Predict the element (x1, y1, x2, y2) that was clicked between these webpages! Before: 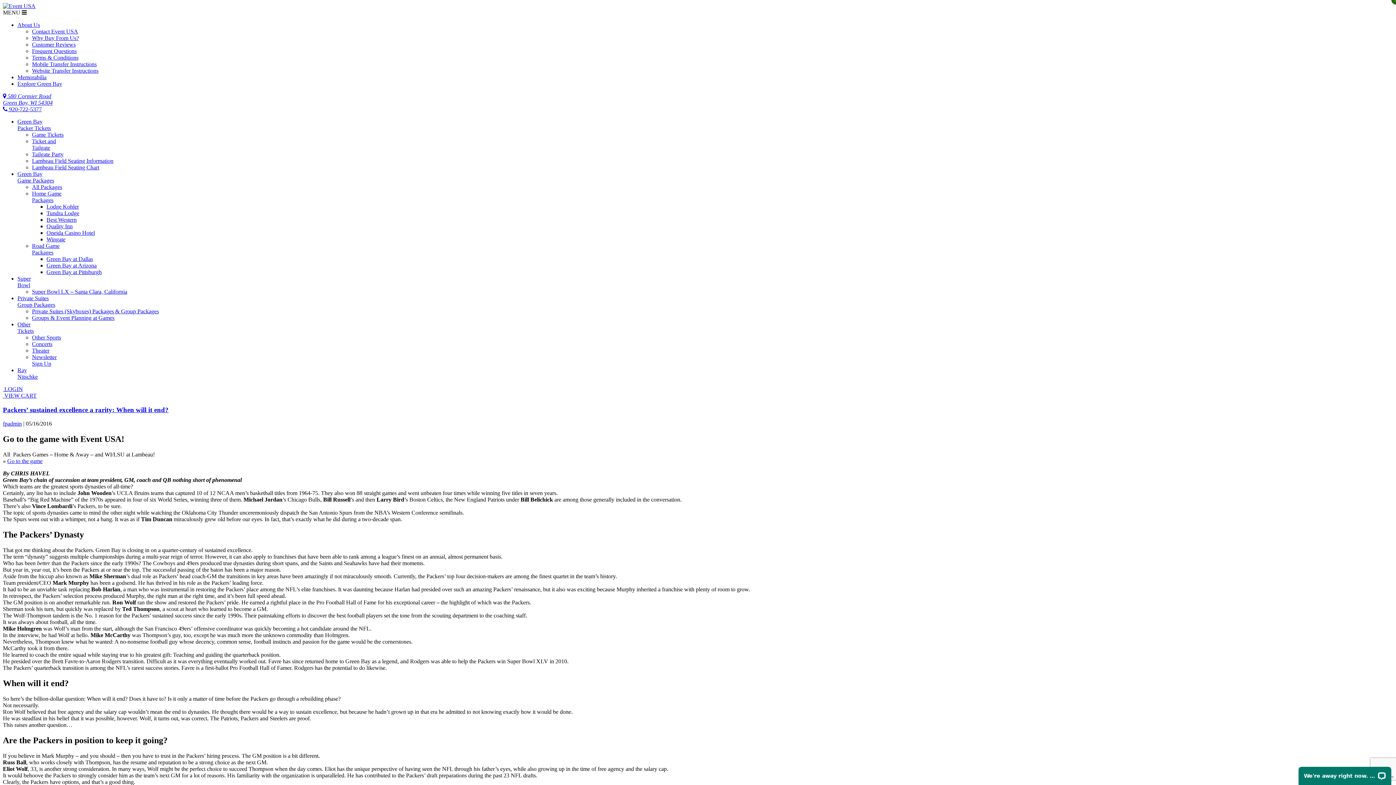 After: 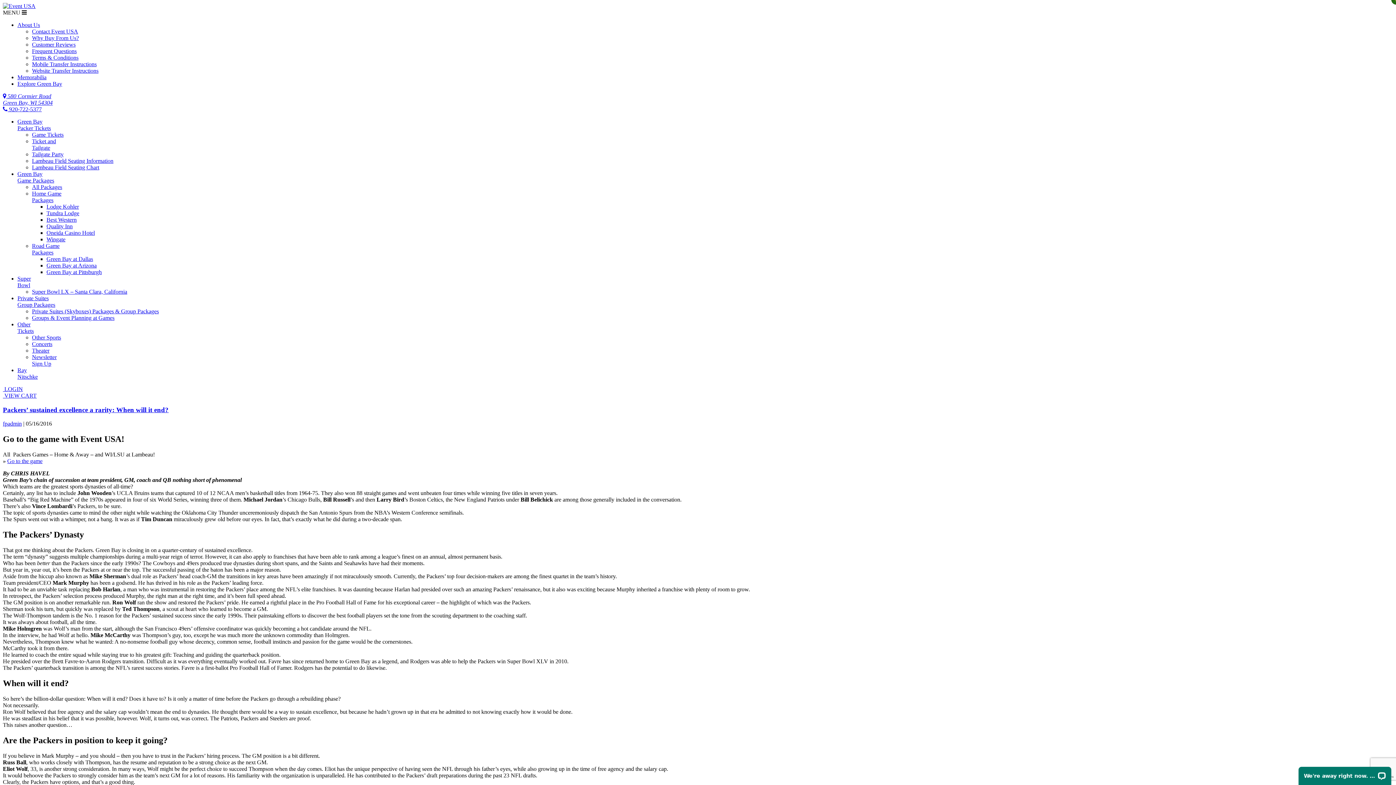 Action: bbox: (2, 93, 52, 105) label:  580 Cormier Road
Green Bay, WI 54304